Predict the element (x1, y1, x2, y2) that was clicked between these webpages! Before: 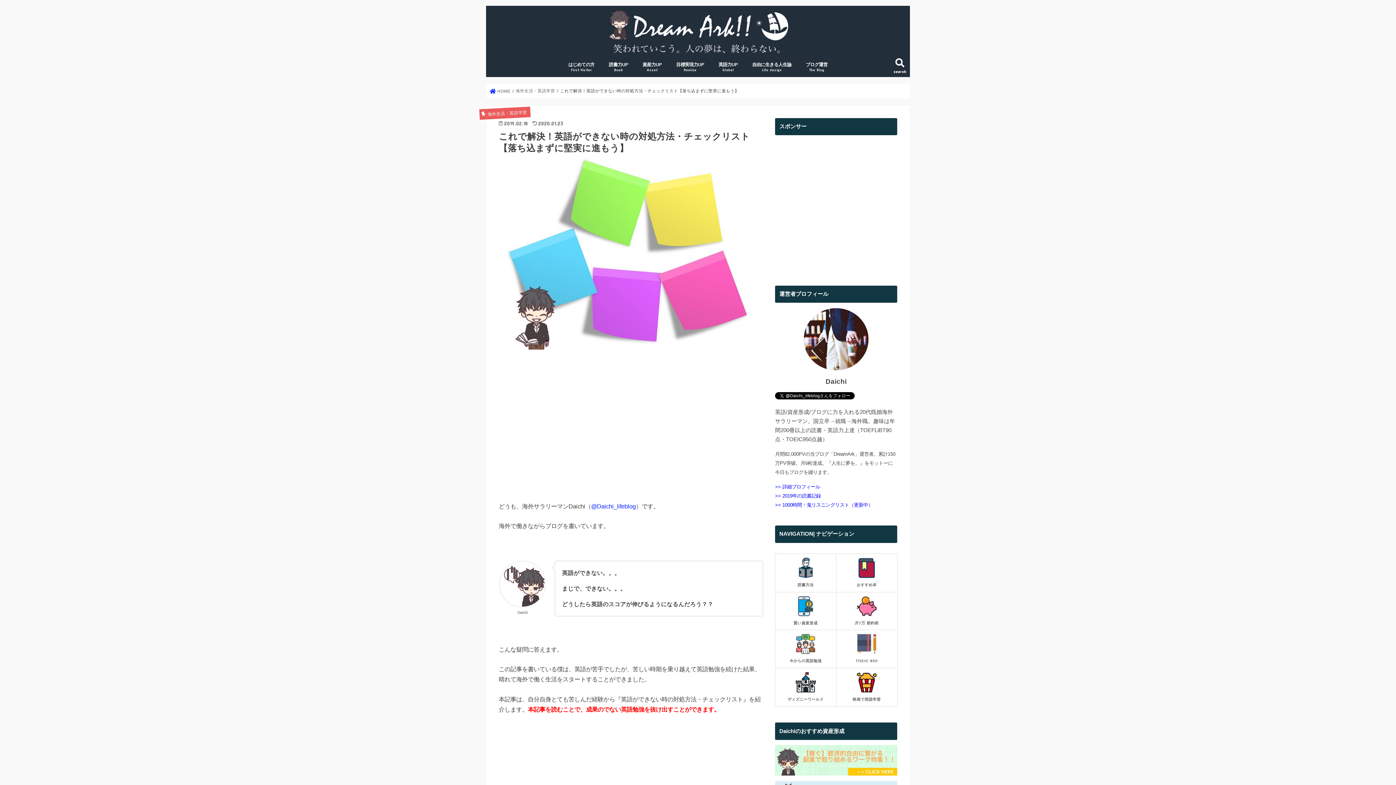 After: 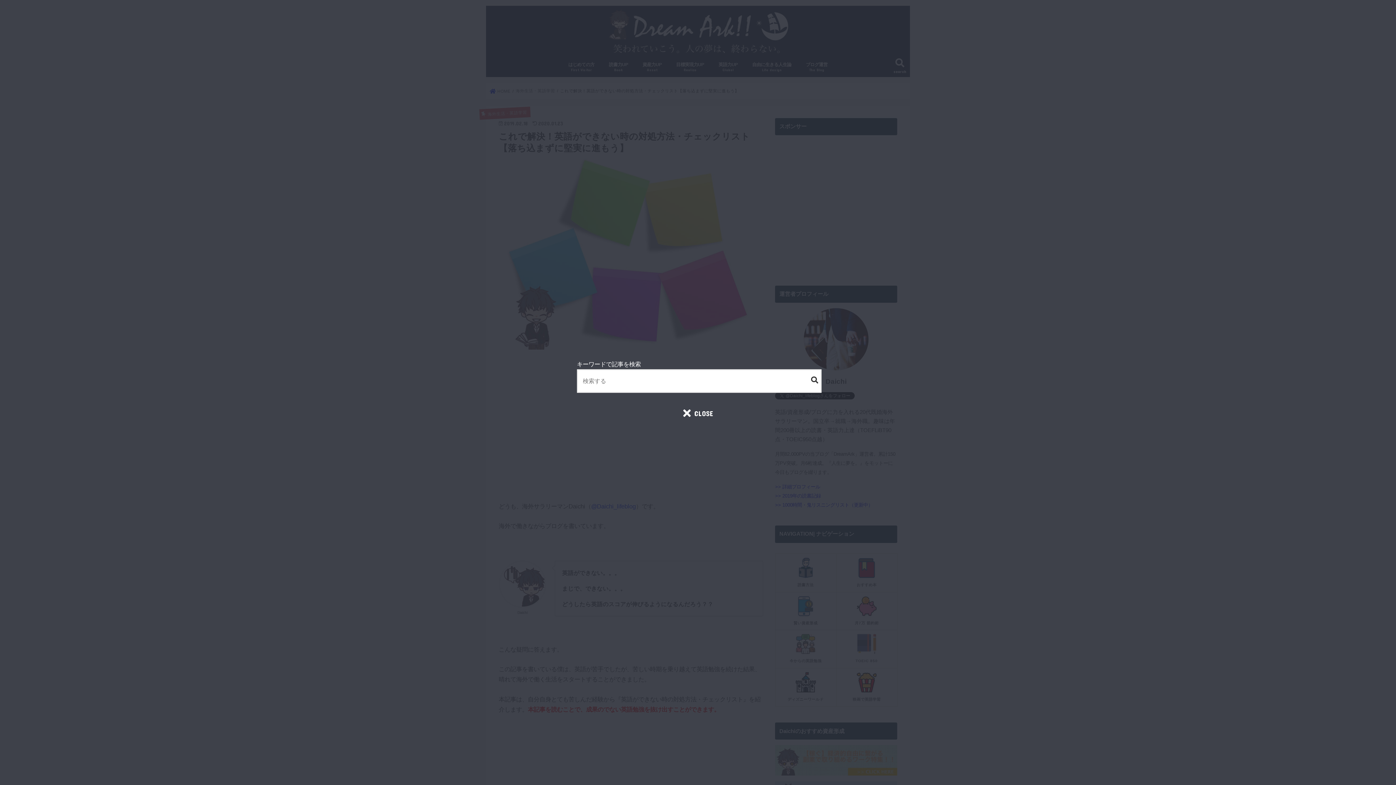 Action: label: search bbox: (890, 55, 910, 77)